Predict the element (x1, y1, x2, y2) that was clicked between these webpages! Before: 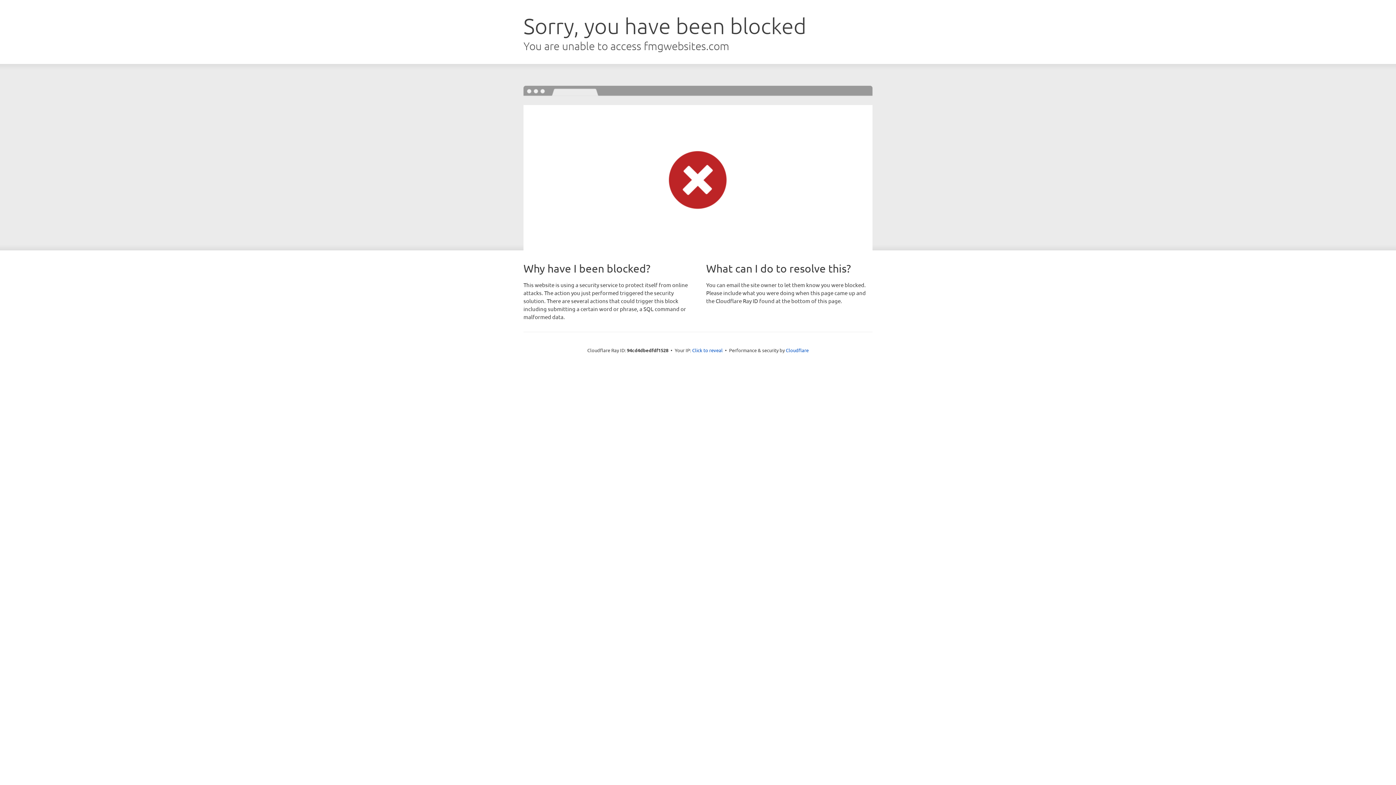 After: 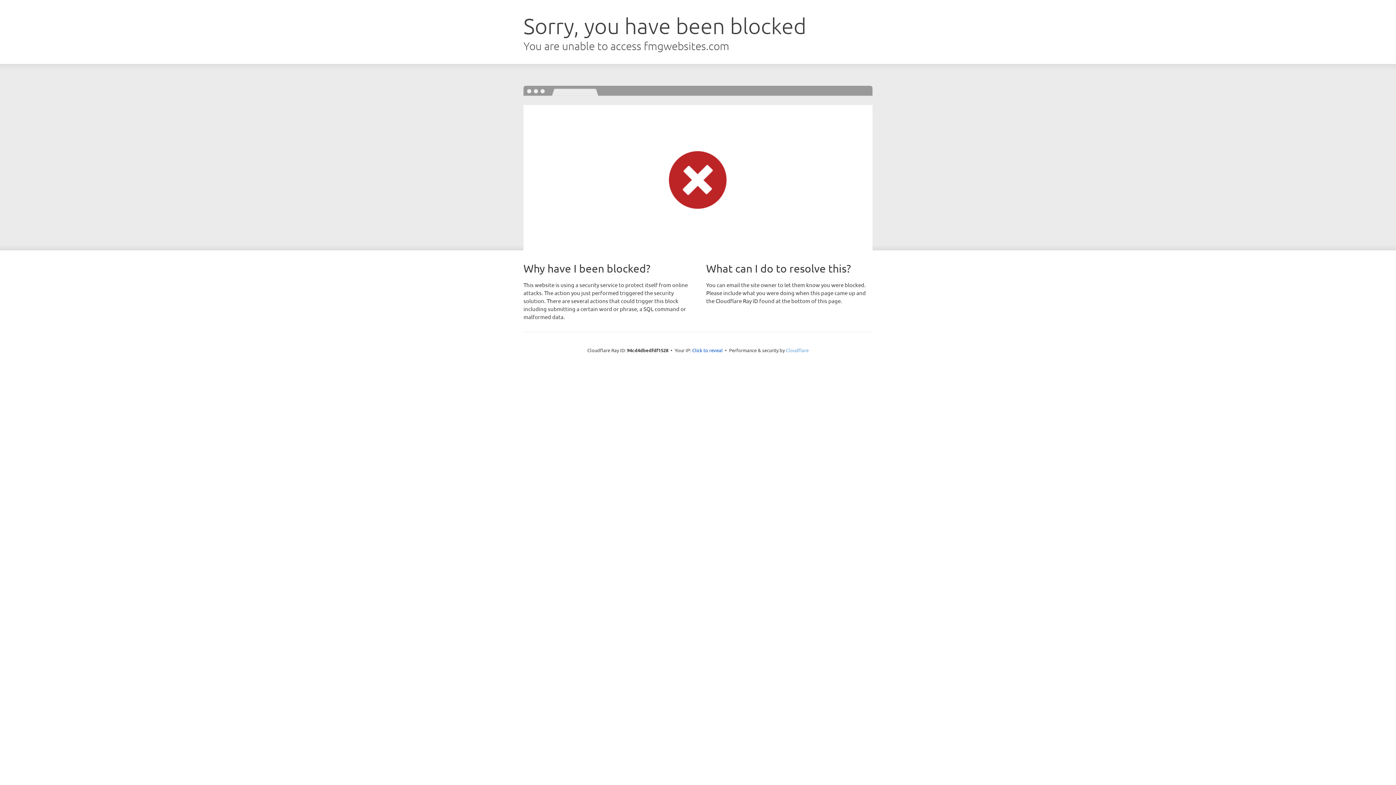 Action: bbox: (786, 347, 808, 353) label: Cloudflare